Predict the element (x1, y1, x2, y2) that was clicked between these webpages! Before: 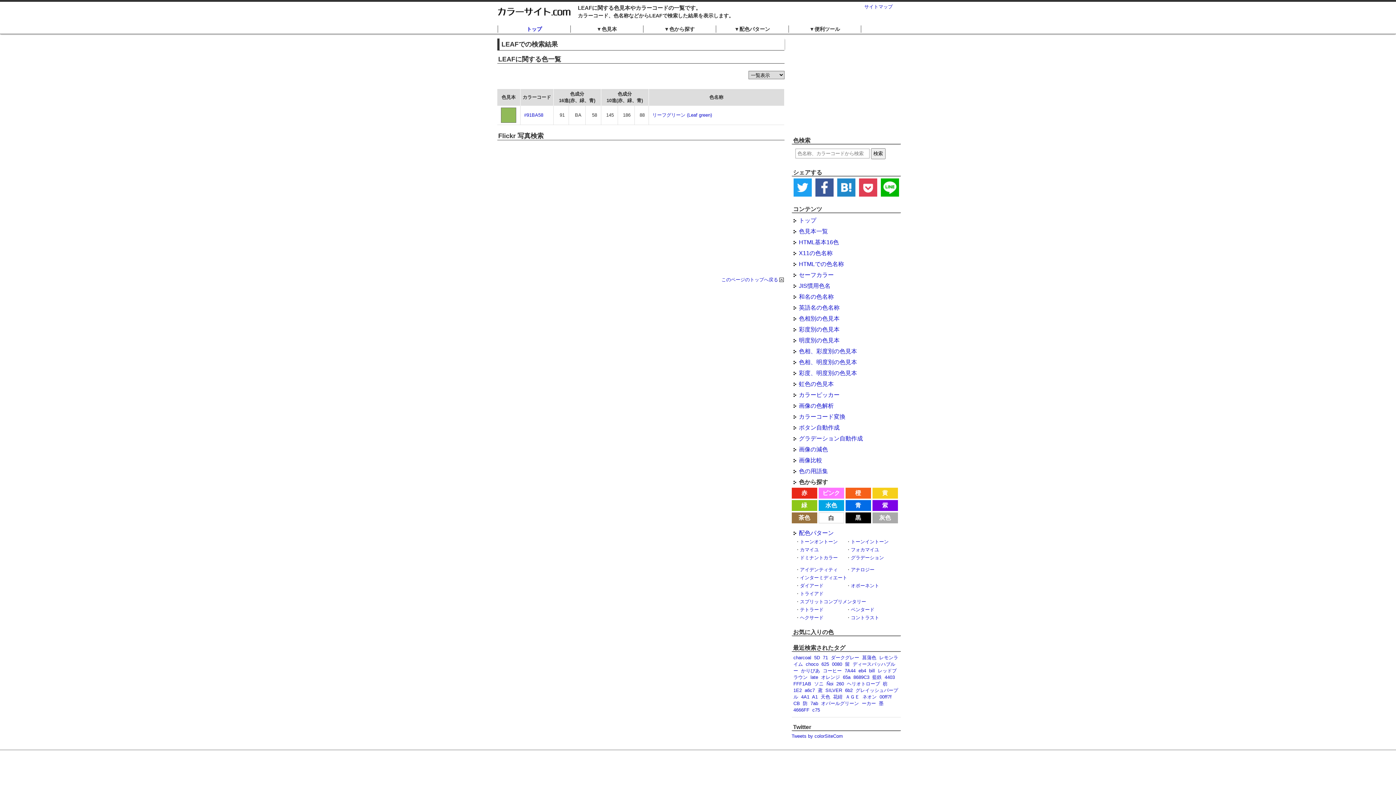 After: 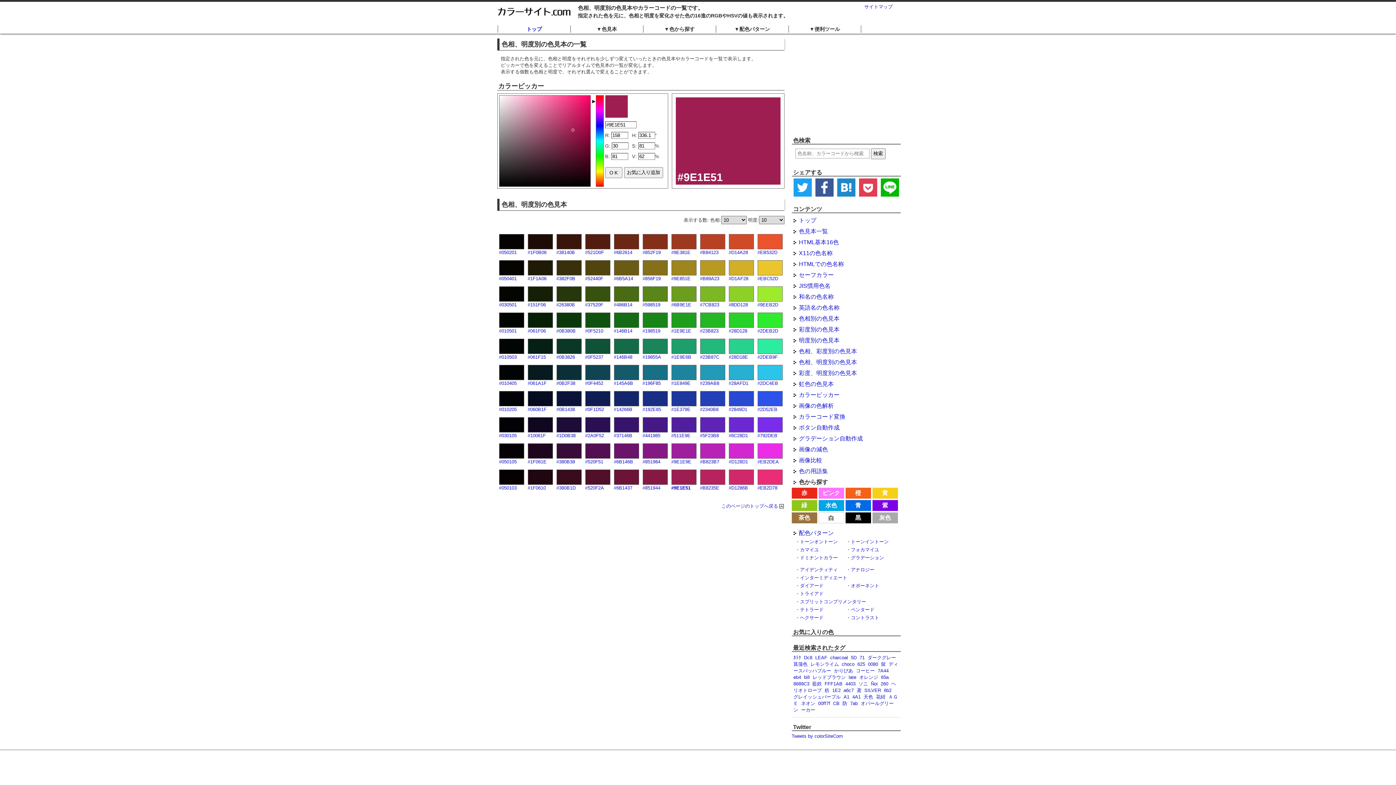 Action: bbox: (791, 357, 857, 368) label: 色相、明度別の色見本